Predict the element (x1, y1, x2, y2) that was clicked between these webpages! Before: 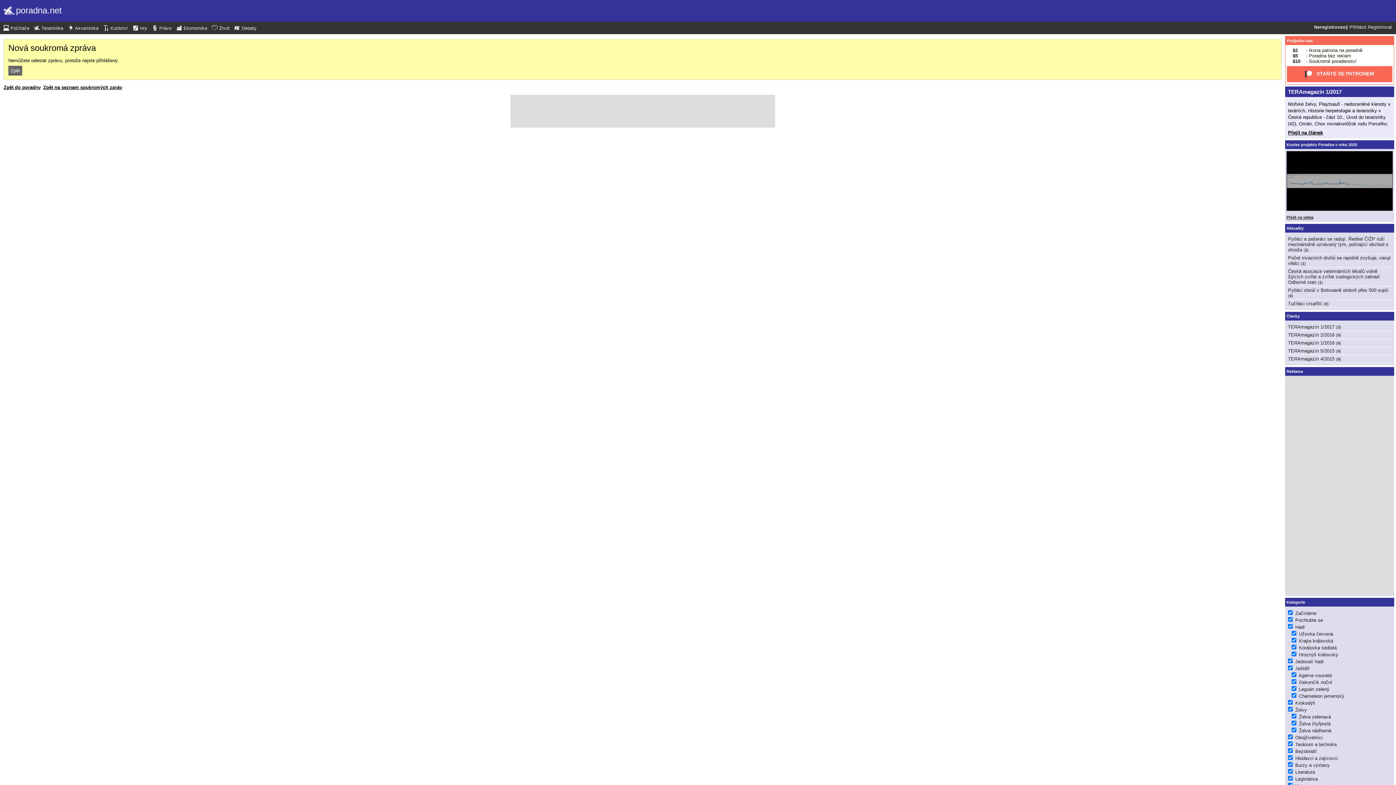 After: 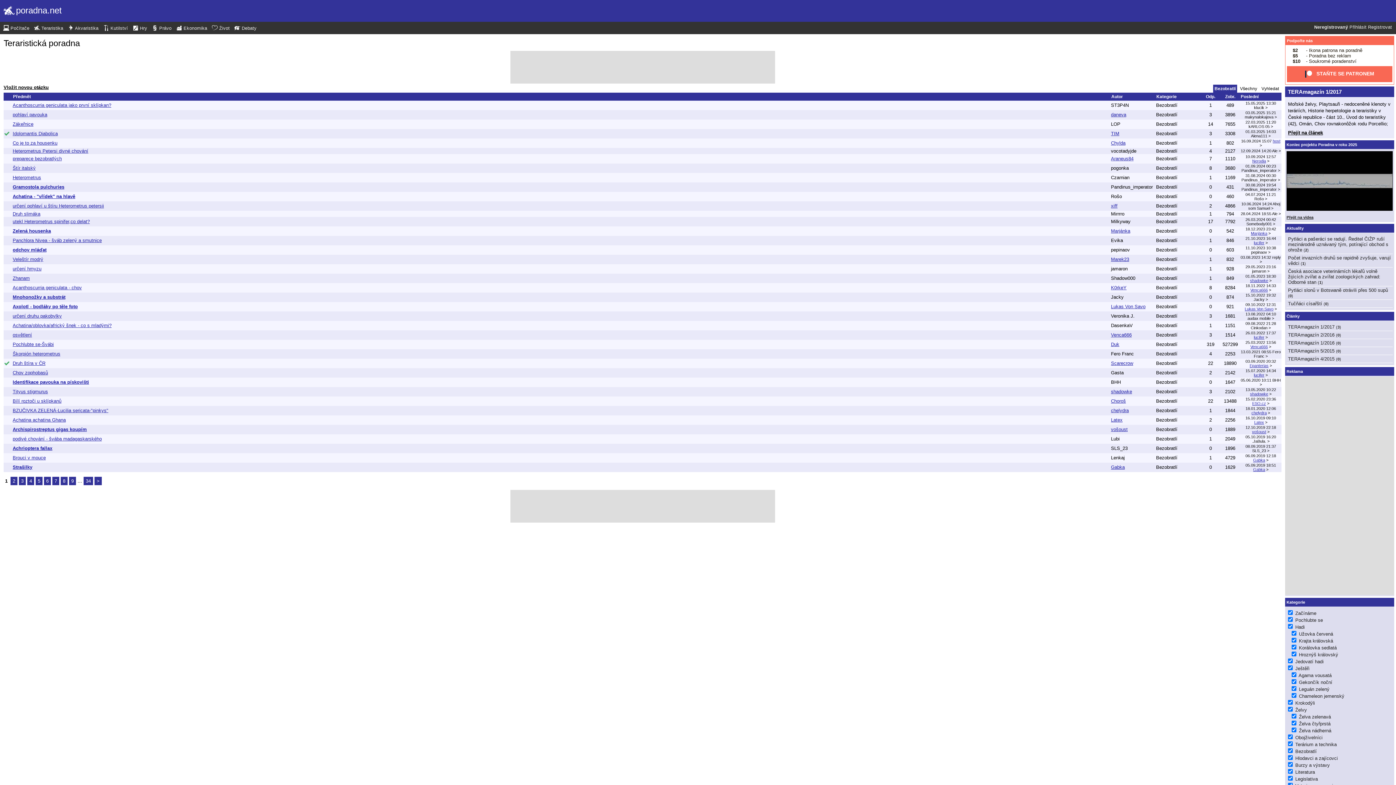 Action: label: Bezobratlí bbox: (1295, 749, 1317, 754)